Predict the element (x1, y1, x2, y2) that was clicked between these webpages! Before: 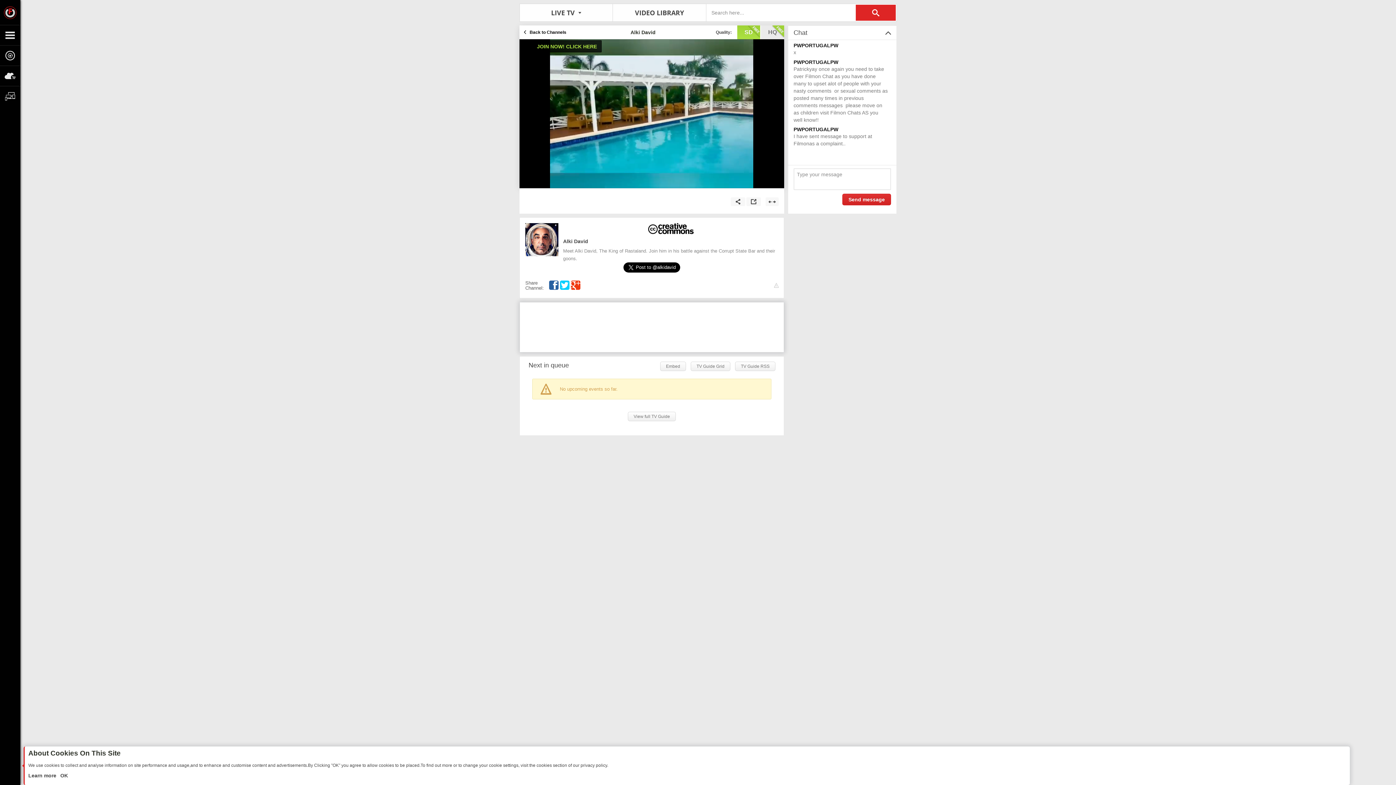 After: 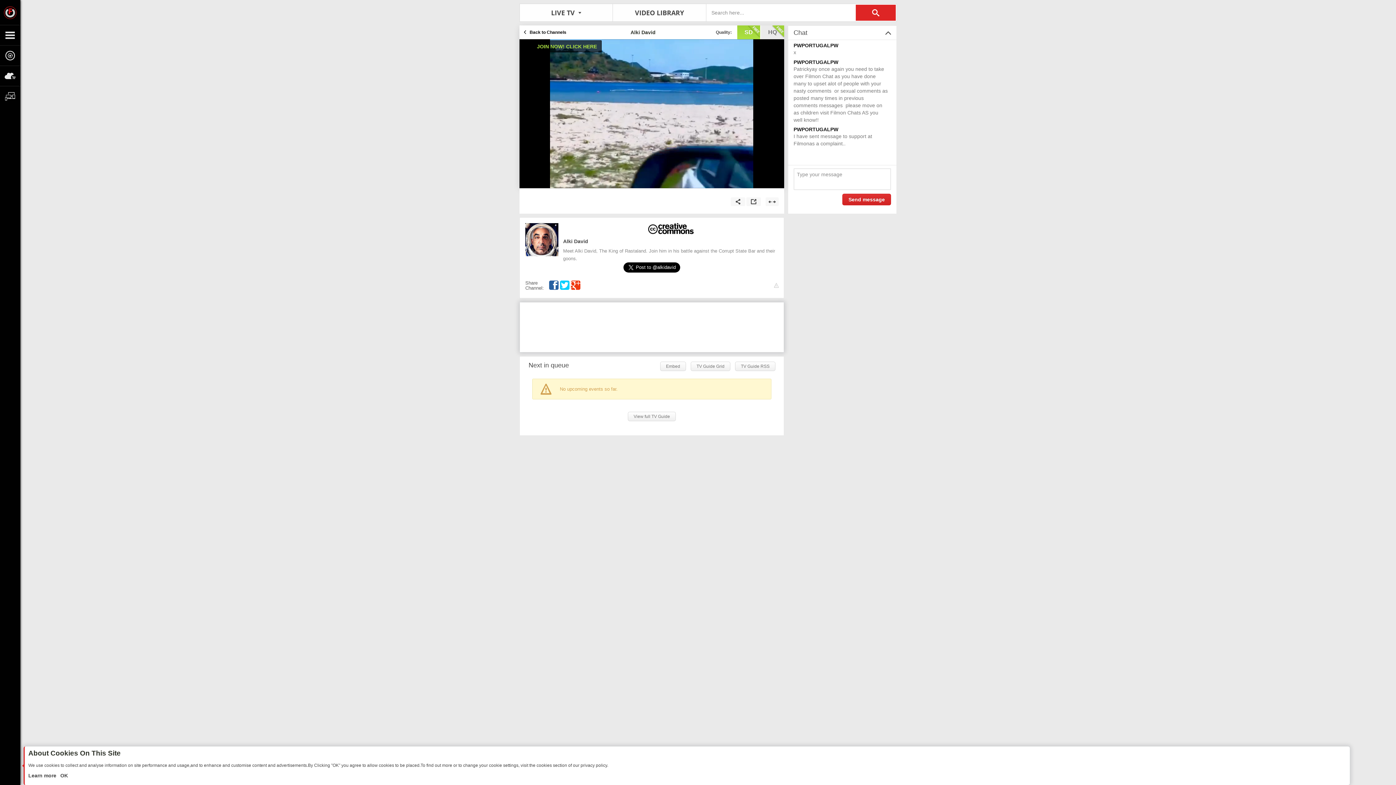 Action: bbox: (560, 280, 569, 290)